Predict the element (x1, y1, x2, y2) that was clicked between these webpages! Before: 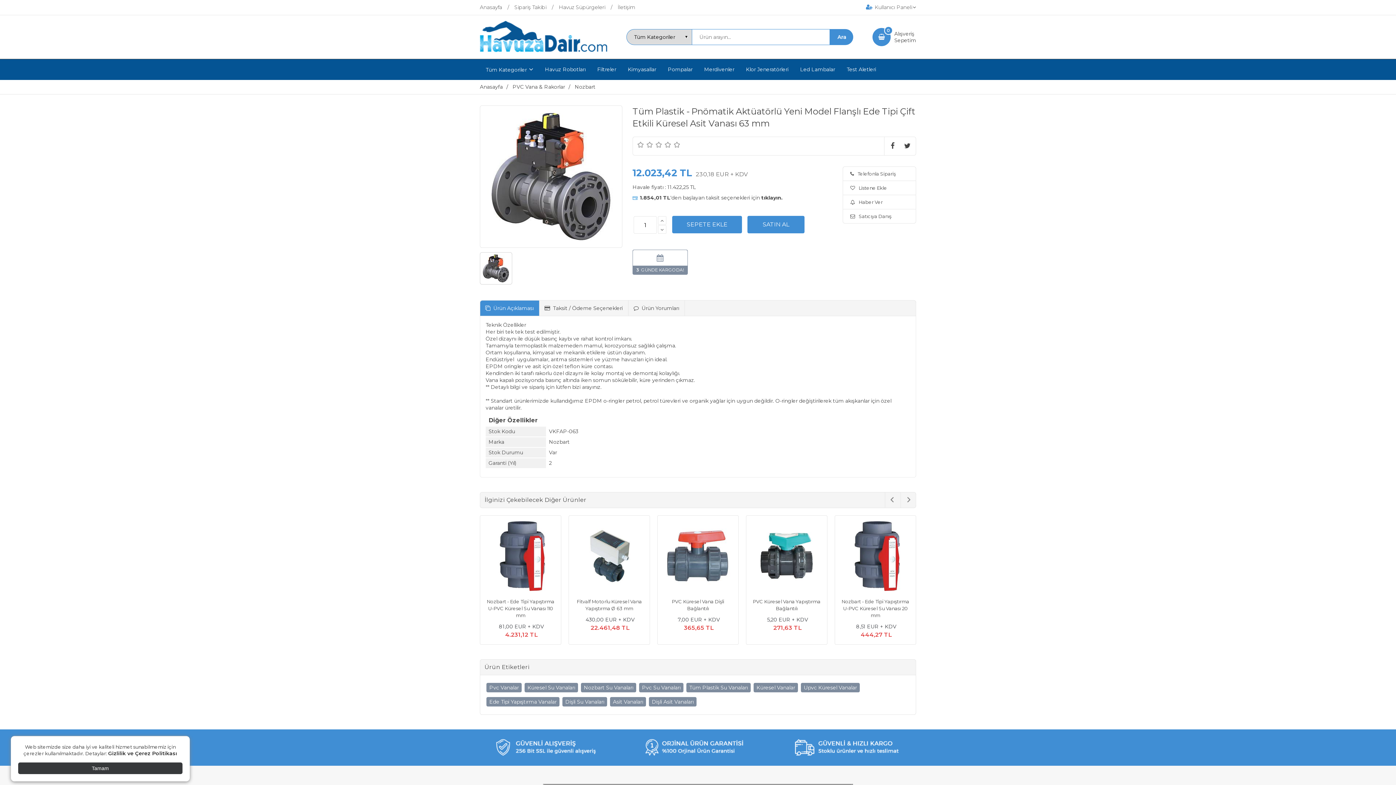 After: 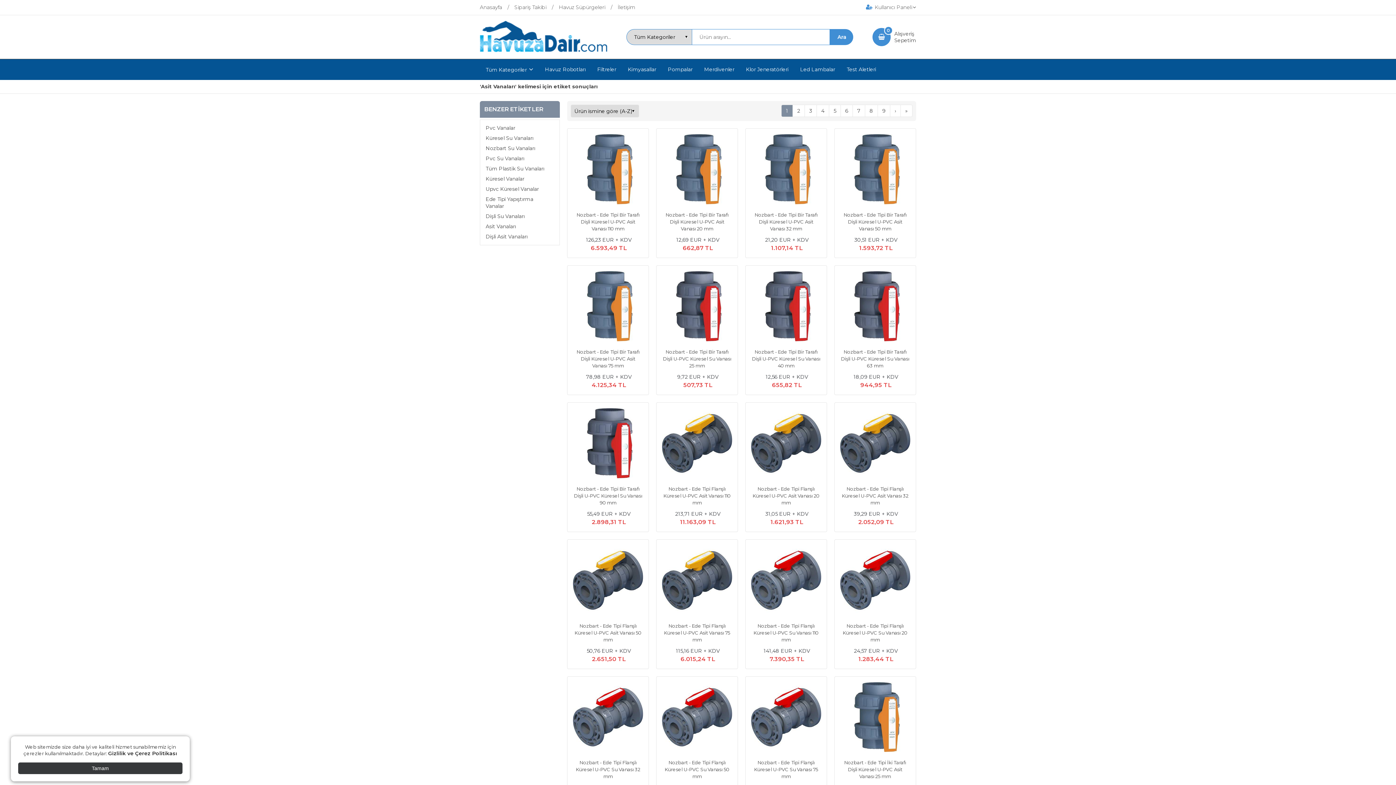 Action: label: Asit Vanaları bbox: (610, 697, 646, 706)